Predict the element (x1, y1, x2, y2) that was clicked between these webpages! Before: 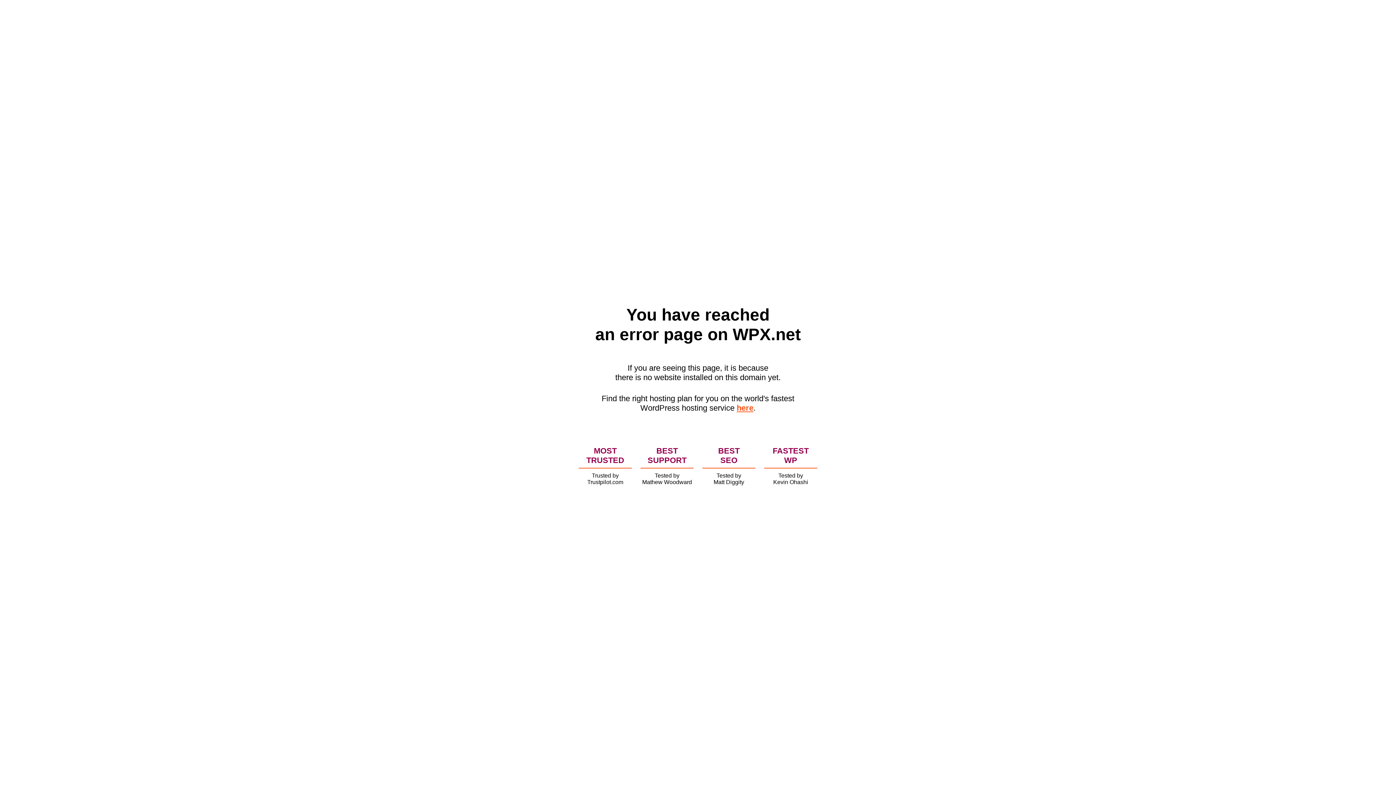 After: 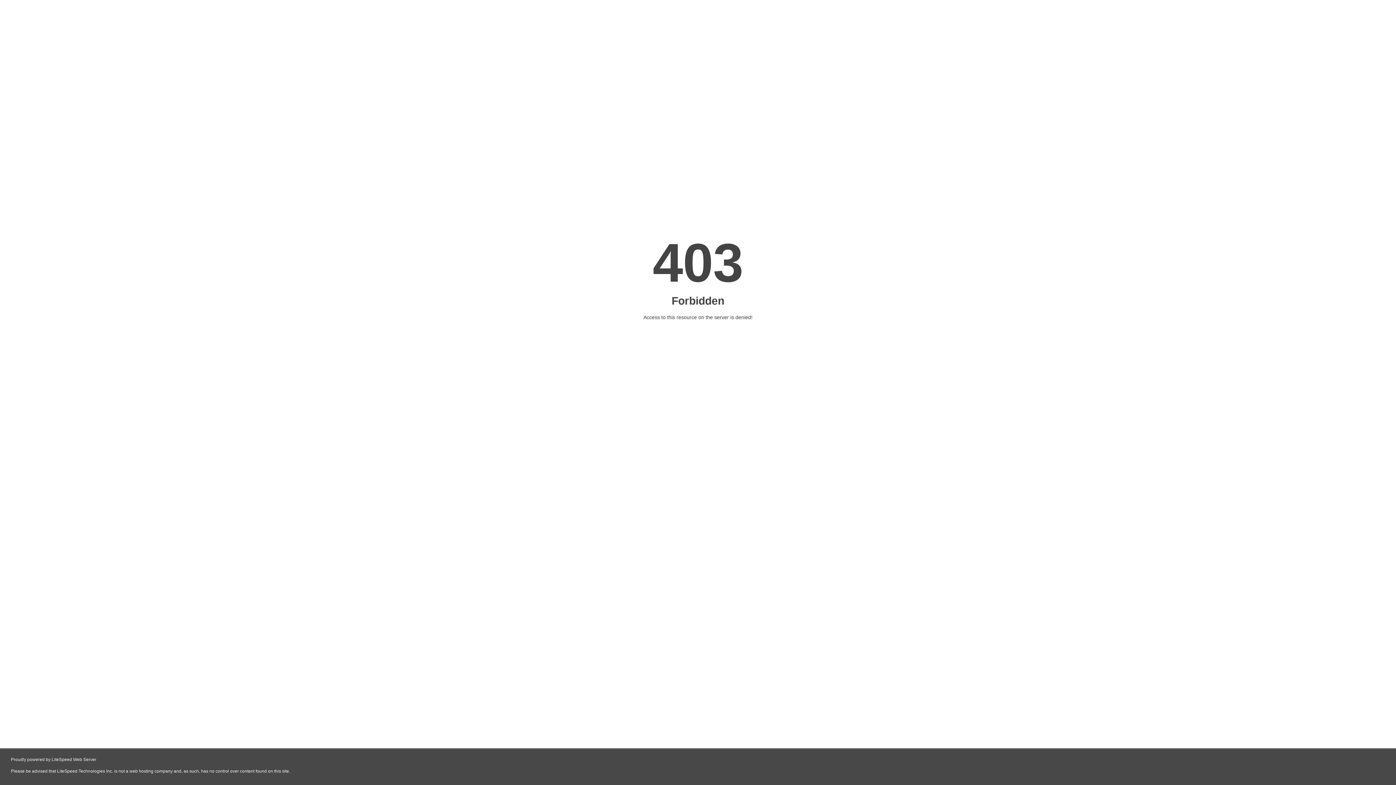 Action: label: here bbox: (736, 403, 753, 412)